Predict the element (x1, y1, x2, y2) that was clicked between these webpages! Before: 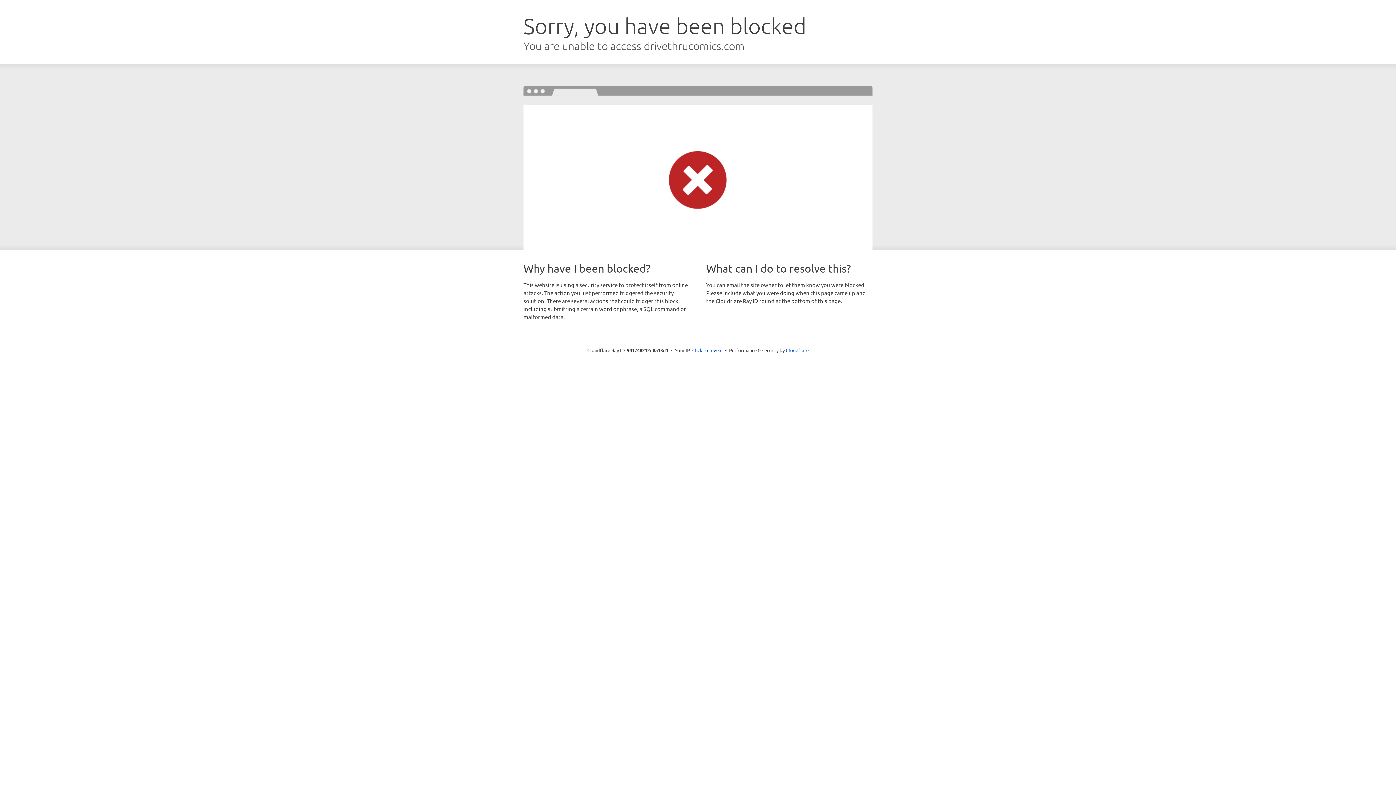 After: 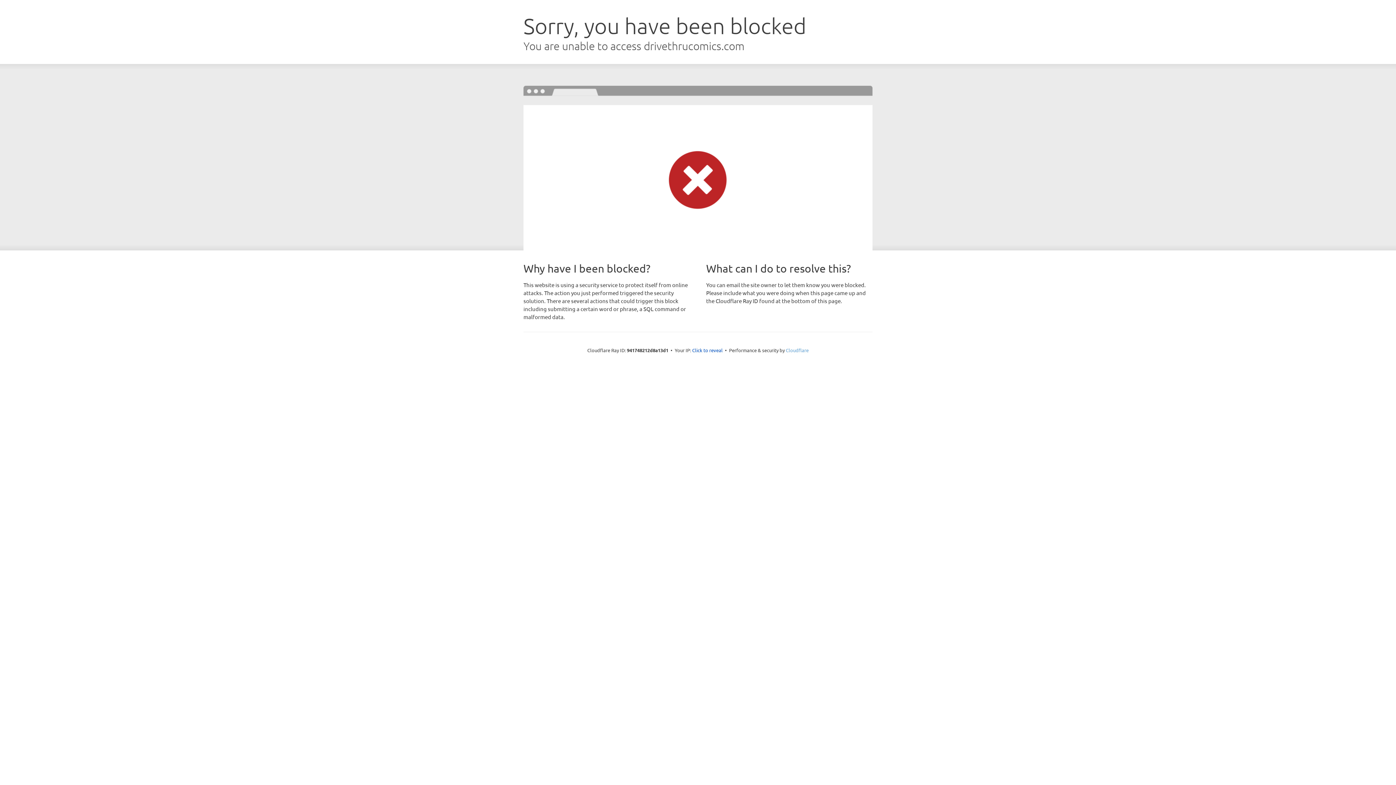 Action: label: Cloudflare bbox: (786, 347, 808, 353)